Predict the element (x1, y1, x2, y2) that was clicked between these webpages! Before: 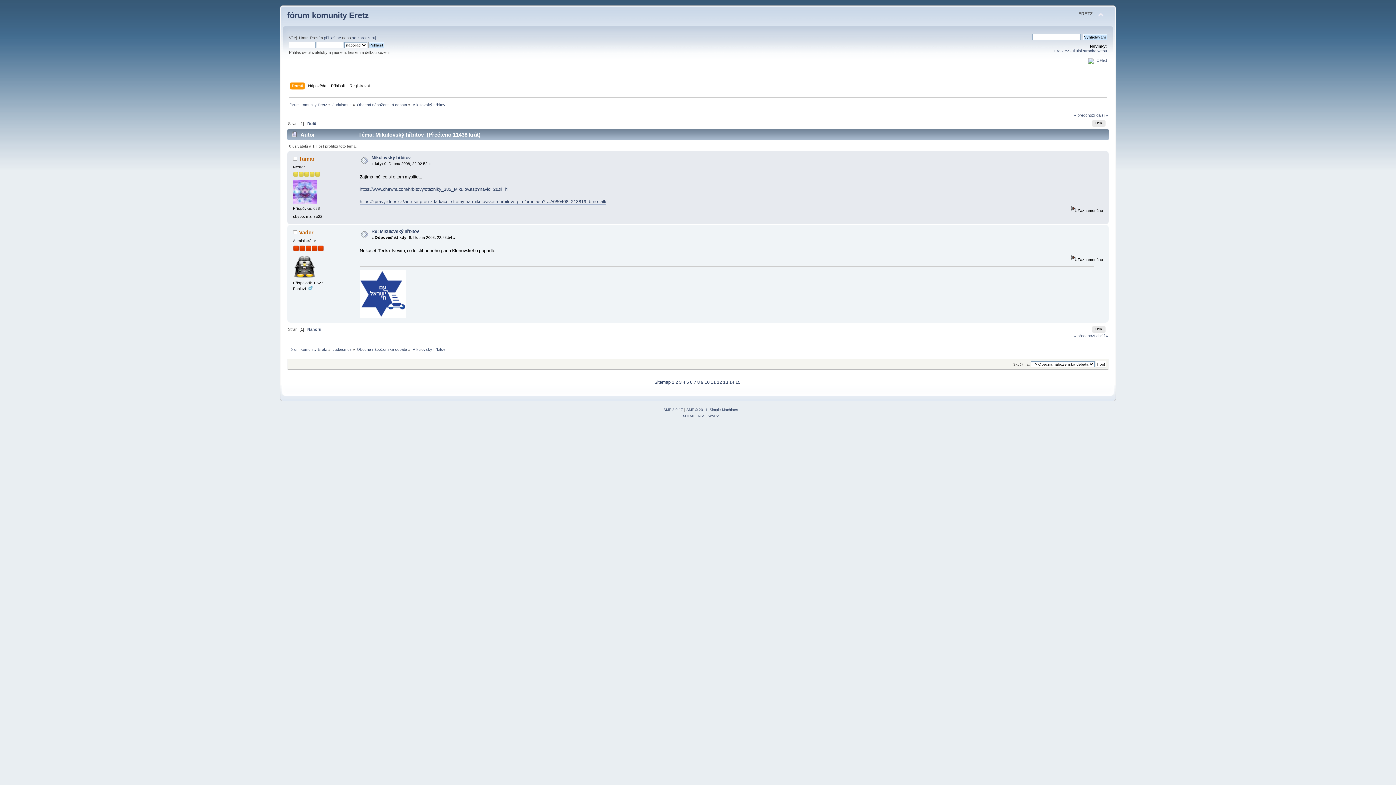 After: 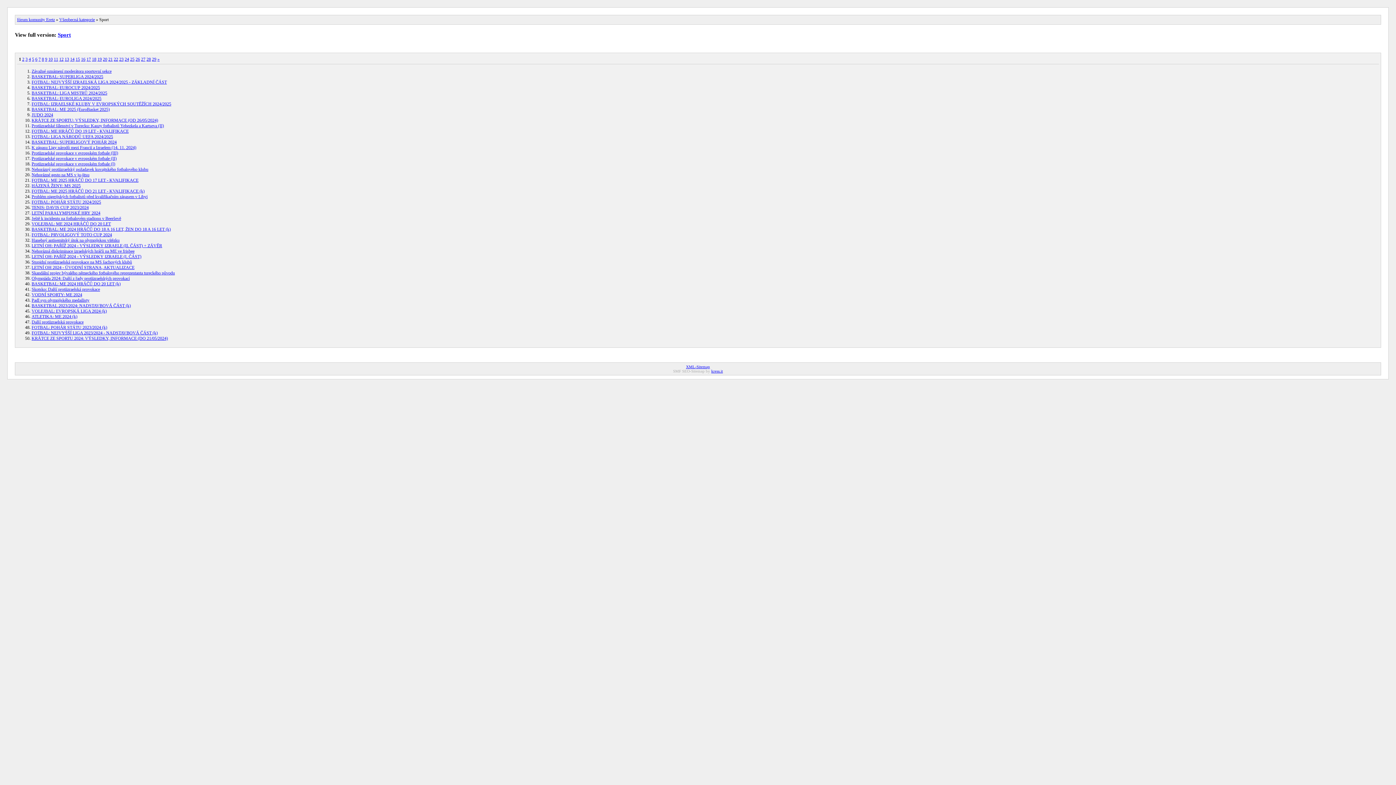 Action: bbox: (675, 380, 678, 385) label: 2